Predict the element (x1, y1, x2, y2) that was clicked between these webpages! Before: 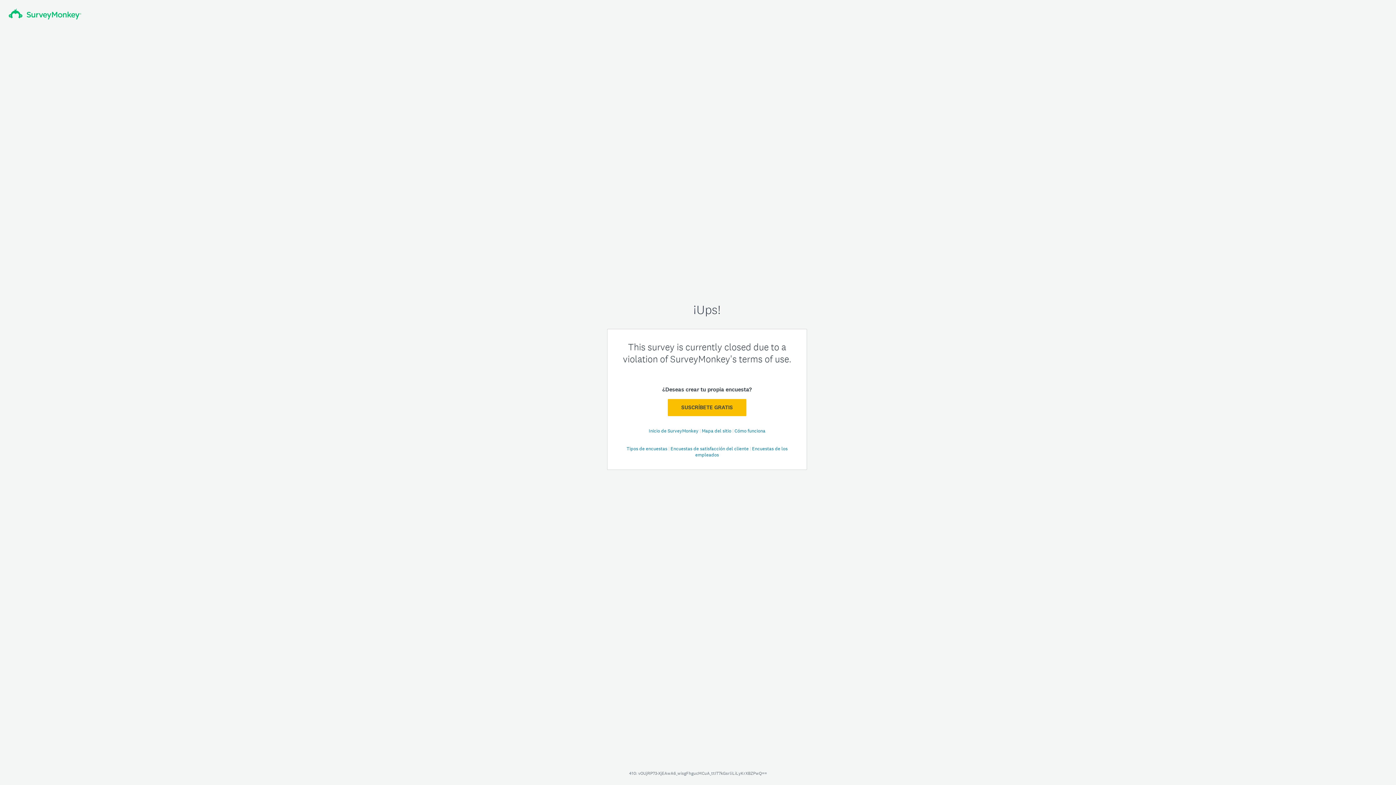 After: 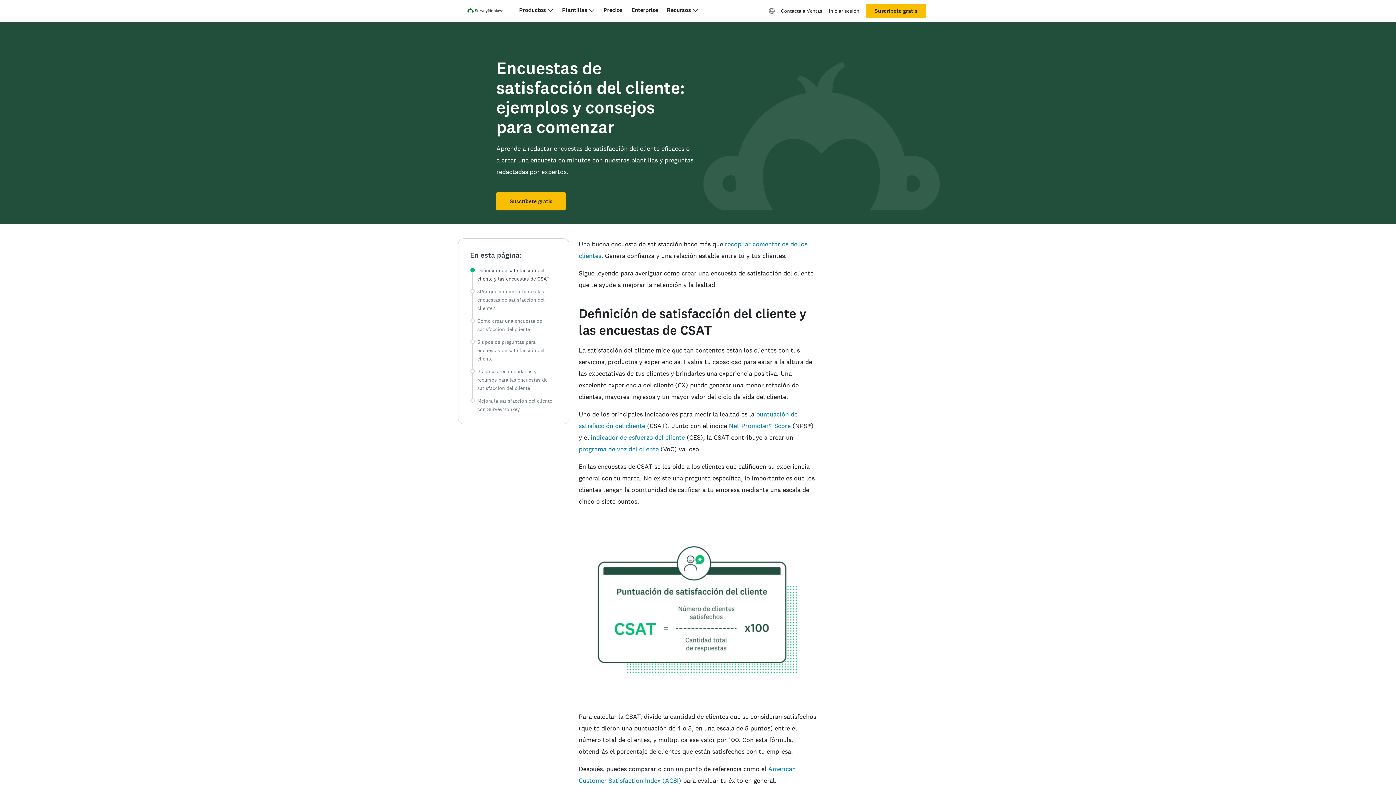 Action: label: Encuestas de satisfacción del cliente  bbox: (670, 445, 750, 452)